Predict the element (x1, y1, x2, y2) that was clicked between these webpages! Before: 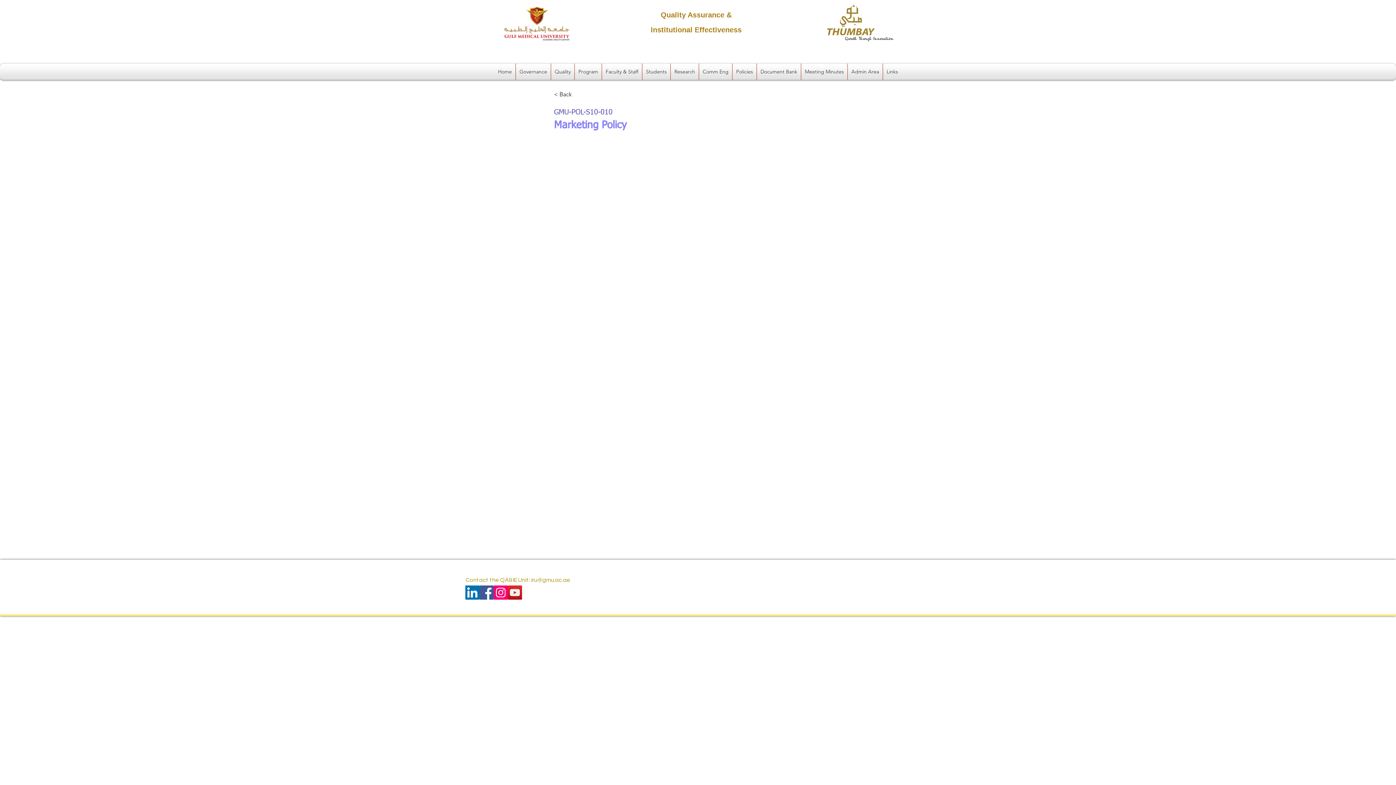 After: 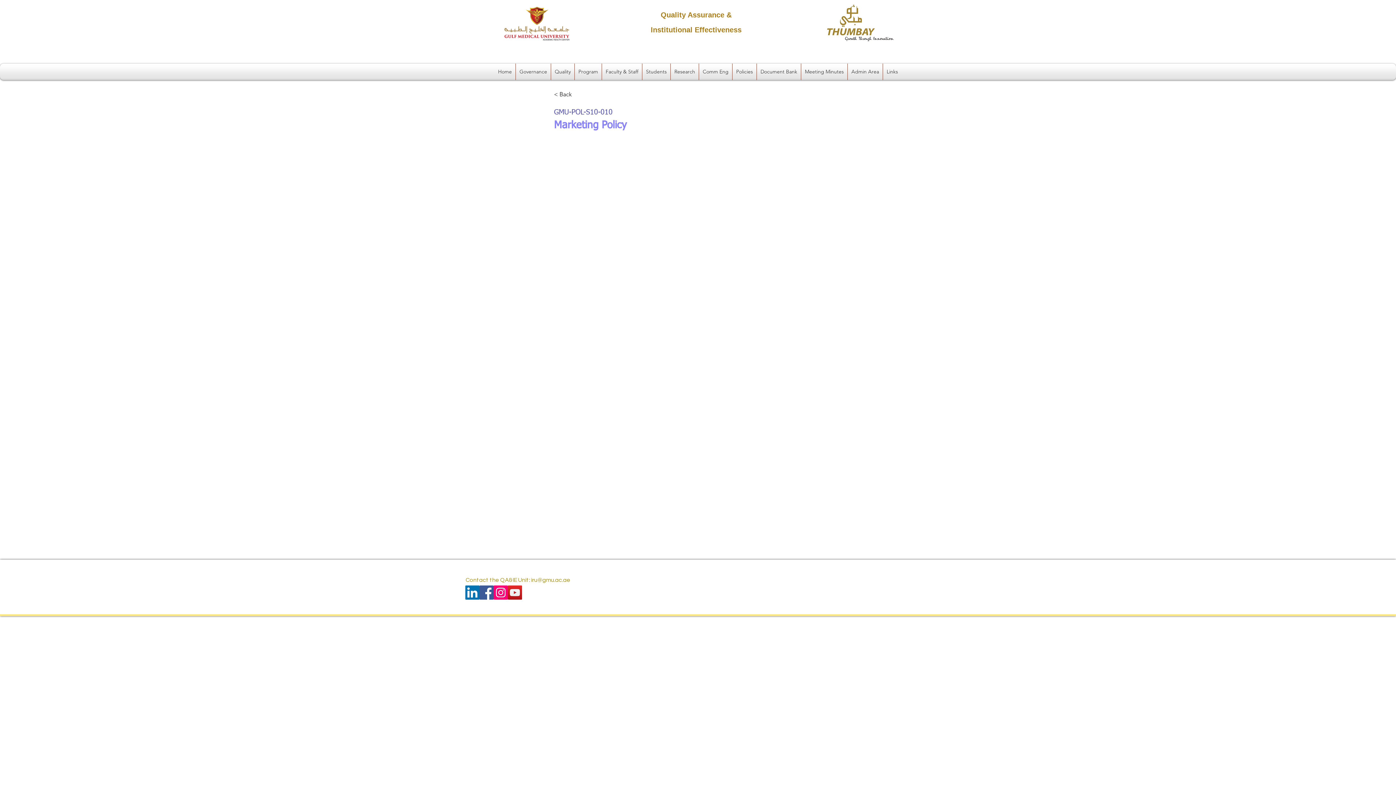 Action: bbox: (516, 63, 550, 80) label: Governance